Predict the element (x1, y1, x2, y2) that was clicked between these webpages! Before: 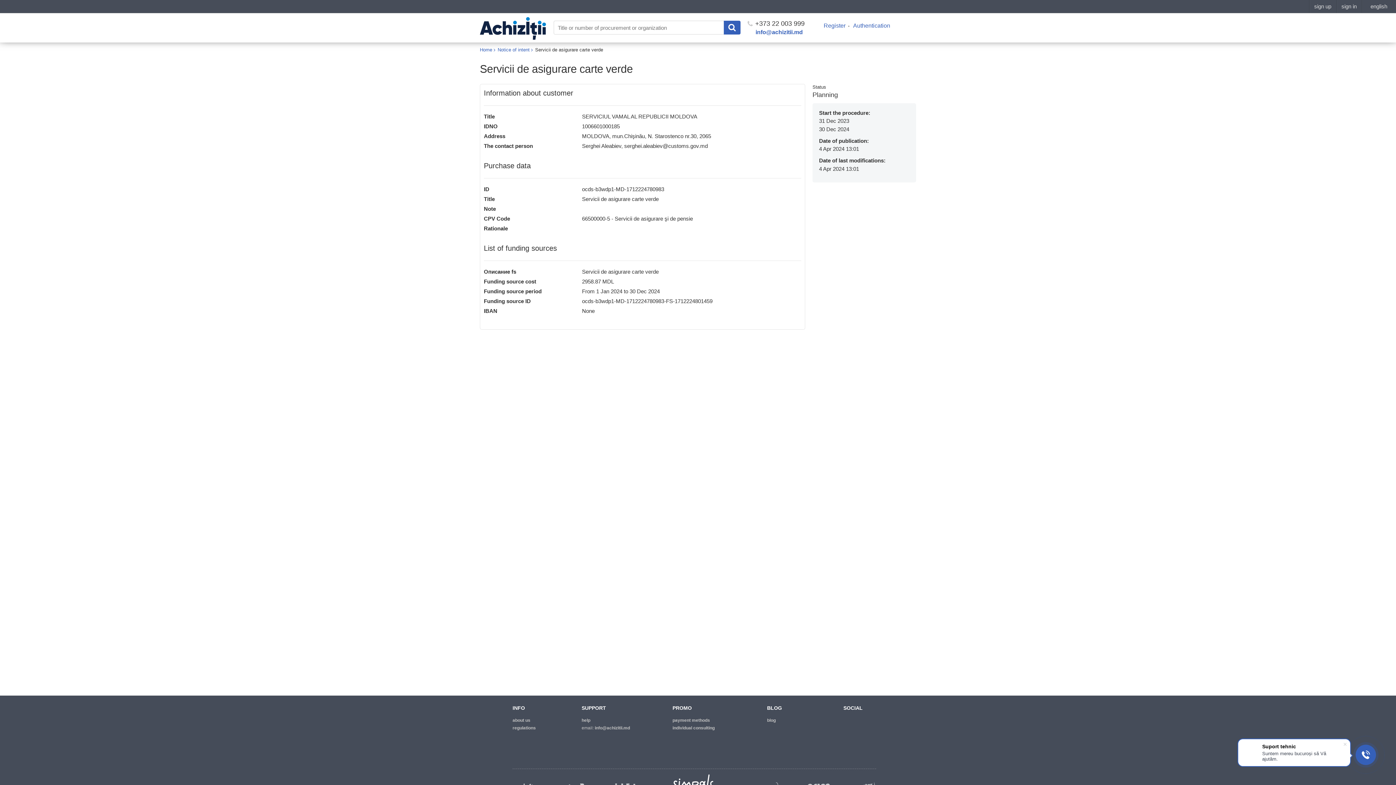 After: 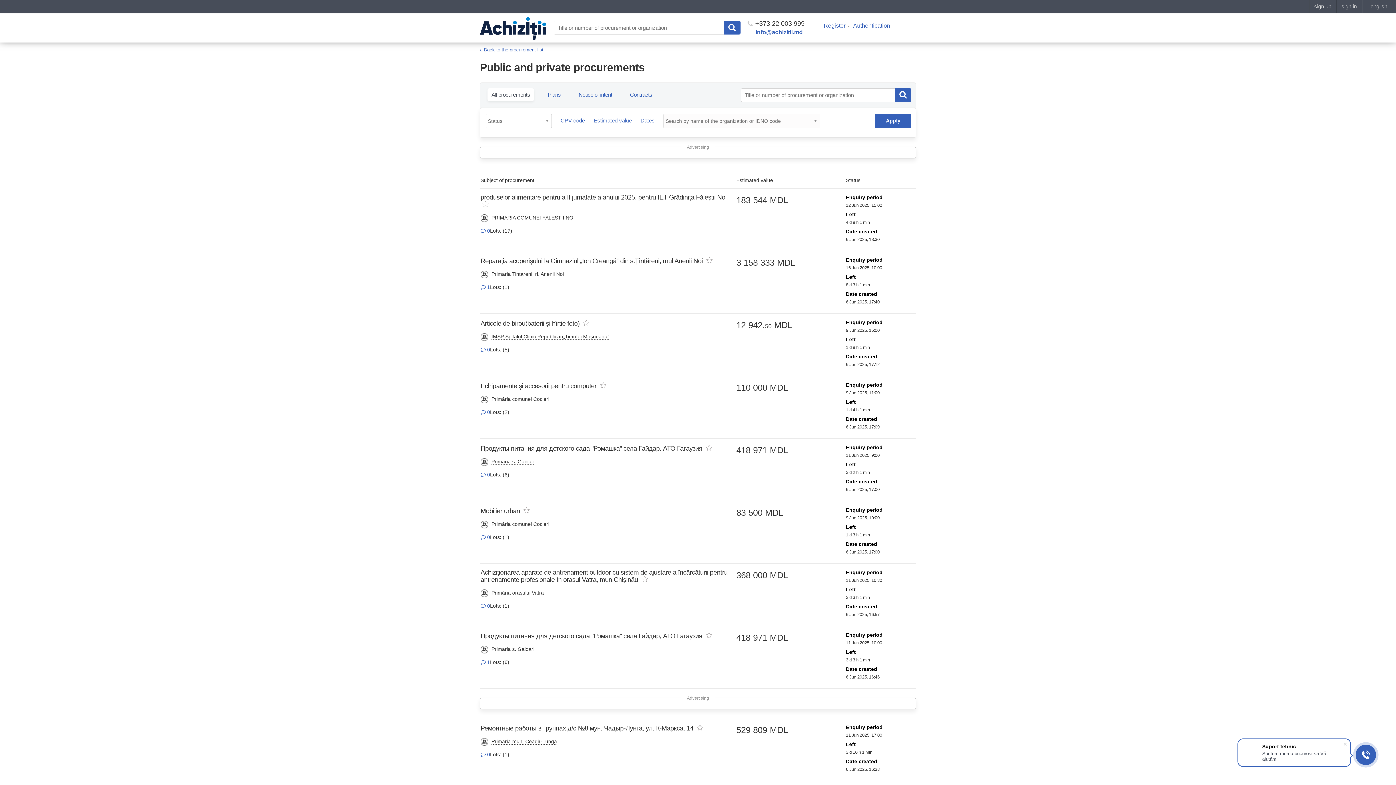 Action: bbox: (723, 20, 740, 34)